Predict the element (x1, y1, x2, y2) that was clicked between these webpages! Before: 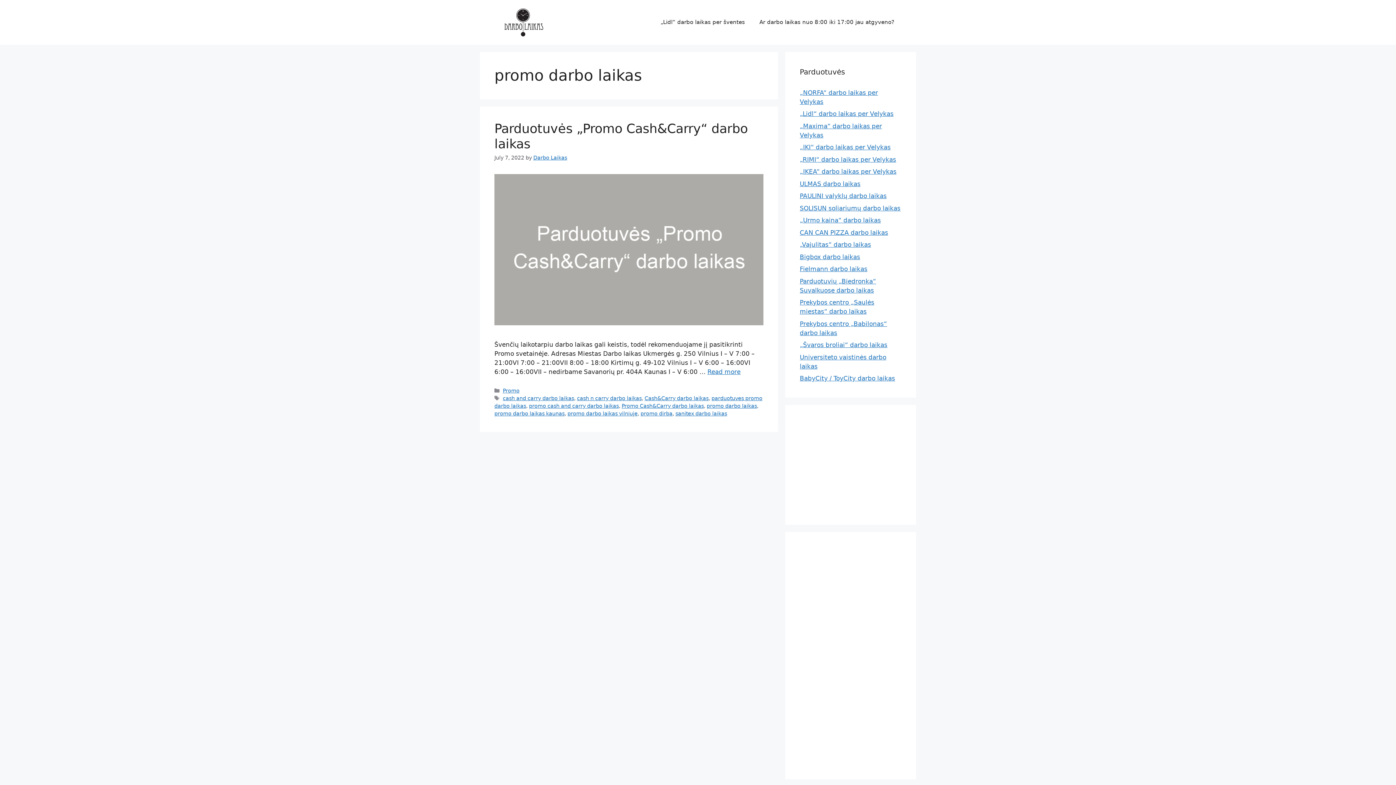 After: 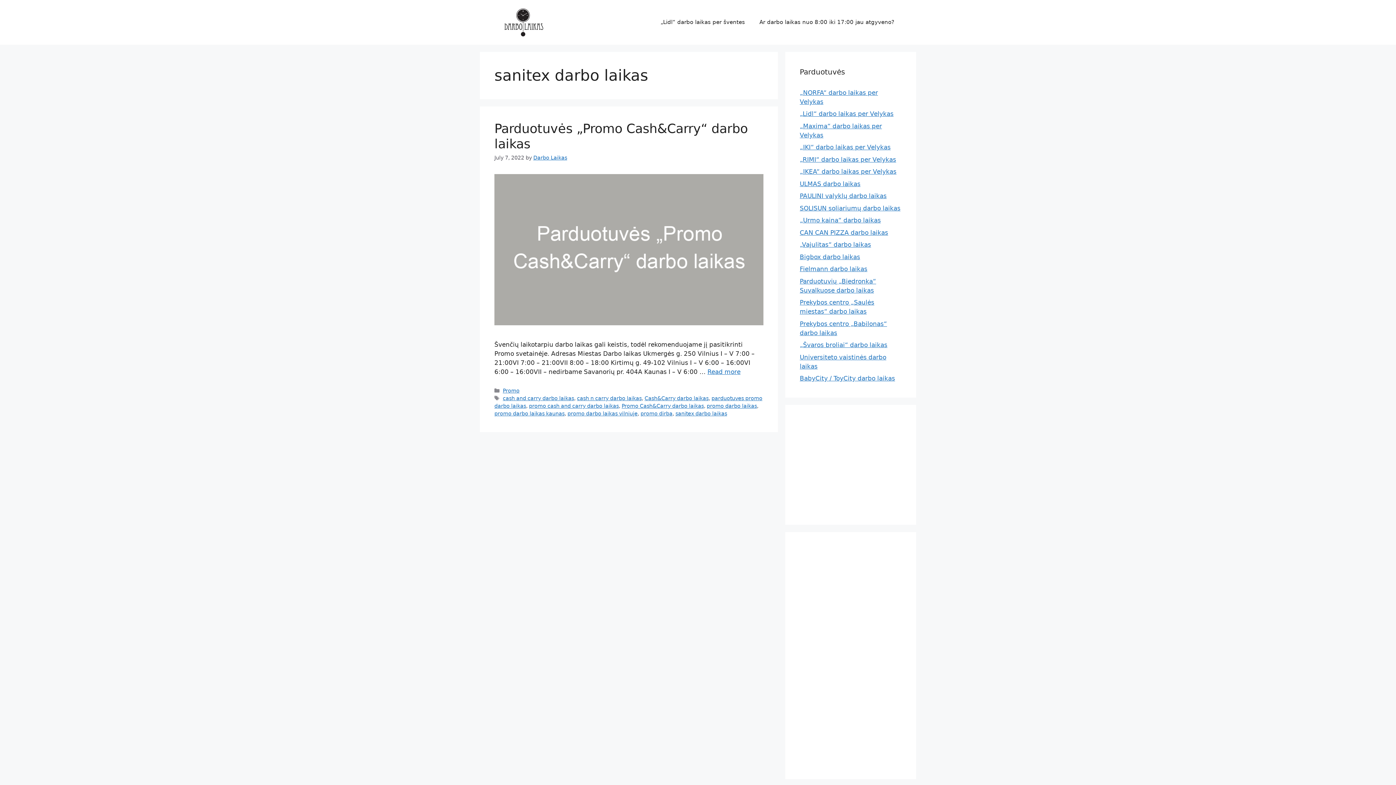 Action: label: sanitex darbo laikas bbox: (675, 410, 727, 416)